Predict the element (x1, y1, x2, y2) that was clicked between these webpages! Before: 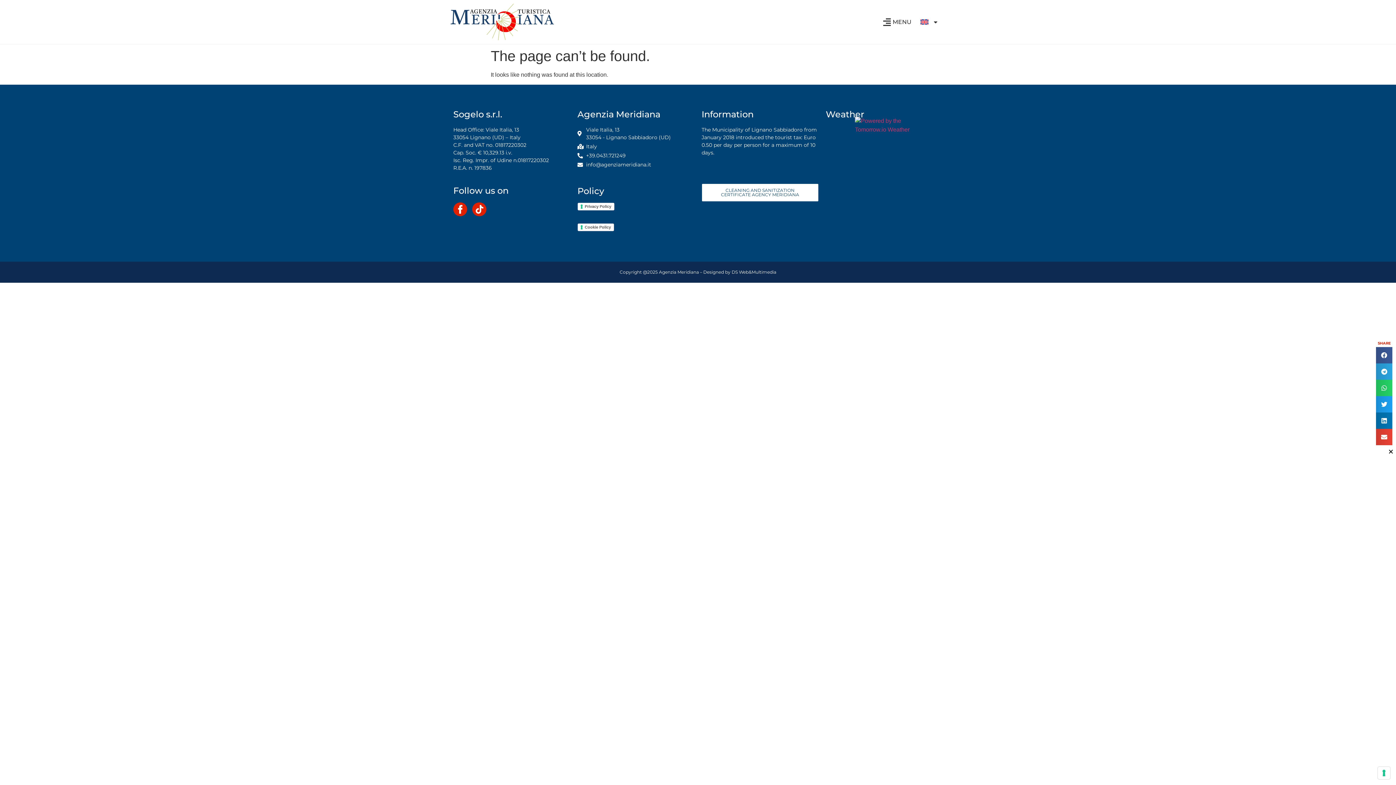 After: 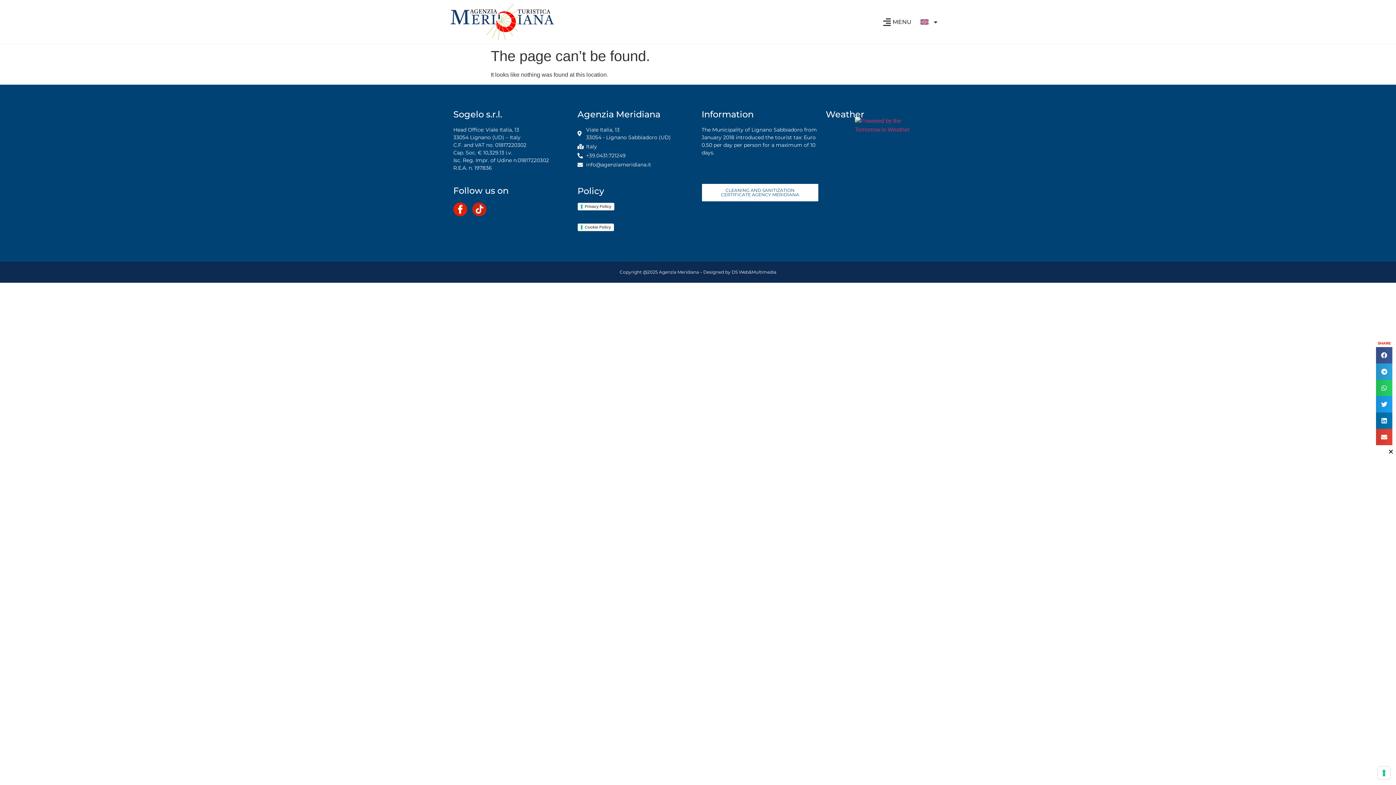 Action: bbox: (472, 202, 486, 216)